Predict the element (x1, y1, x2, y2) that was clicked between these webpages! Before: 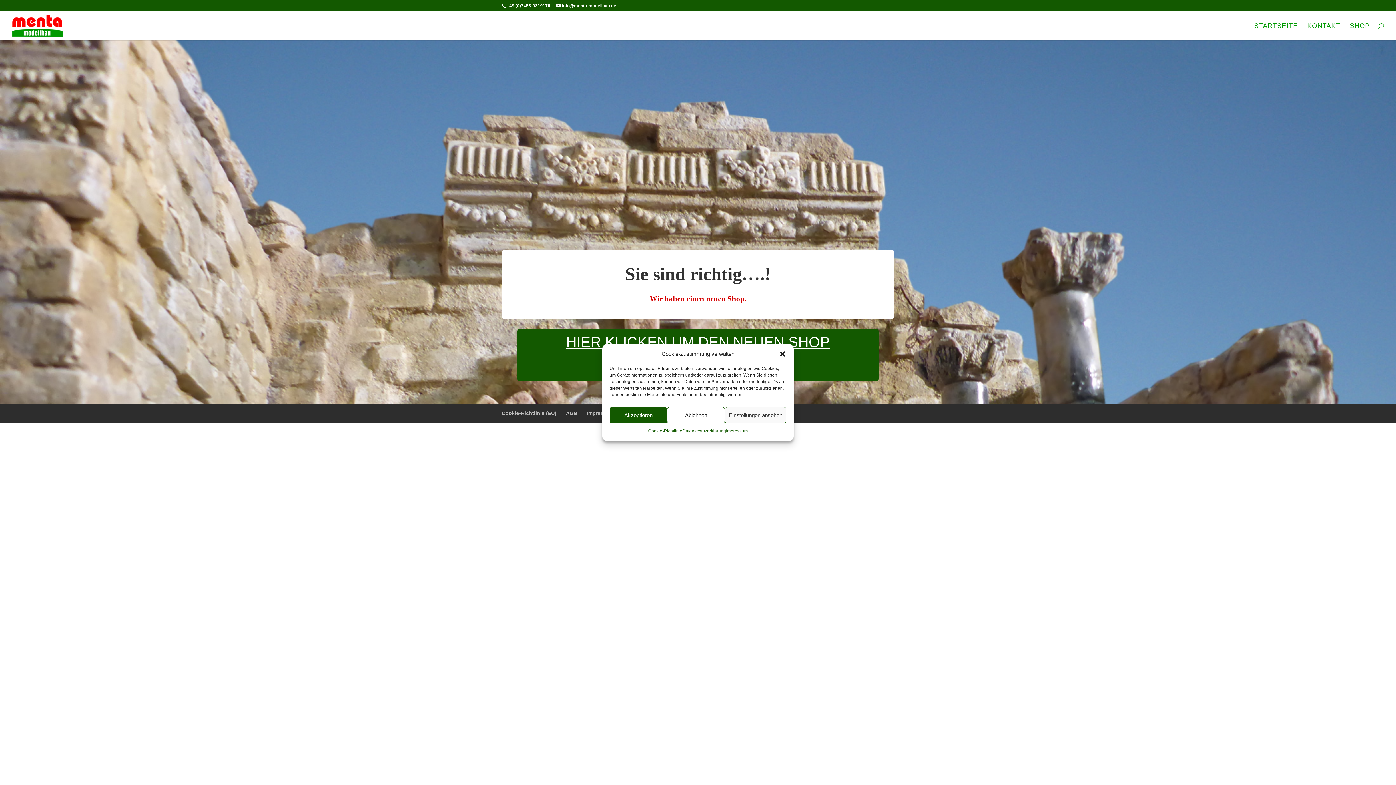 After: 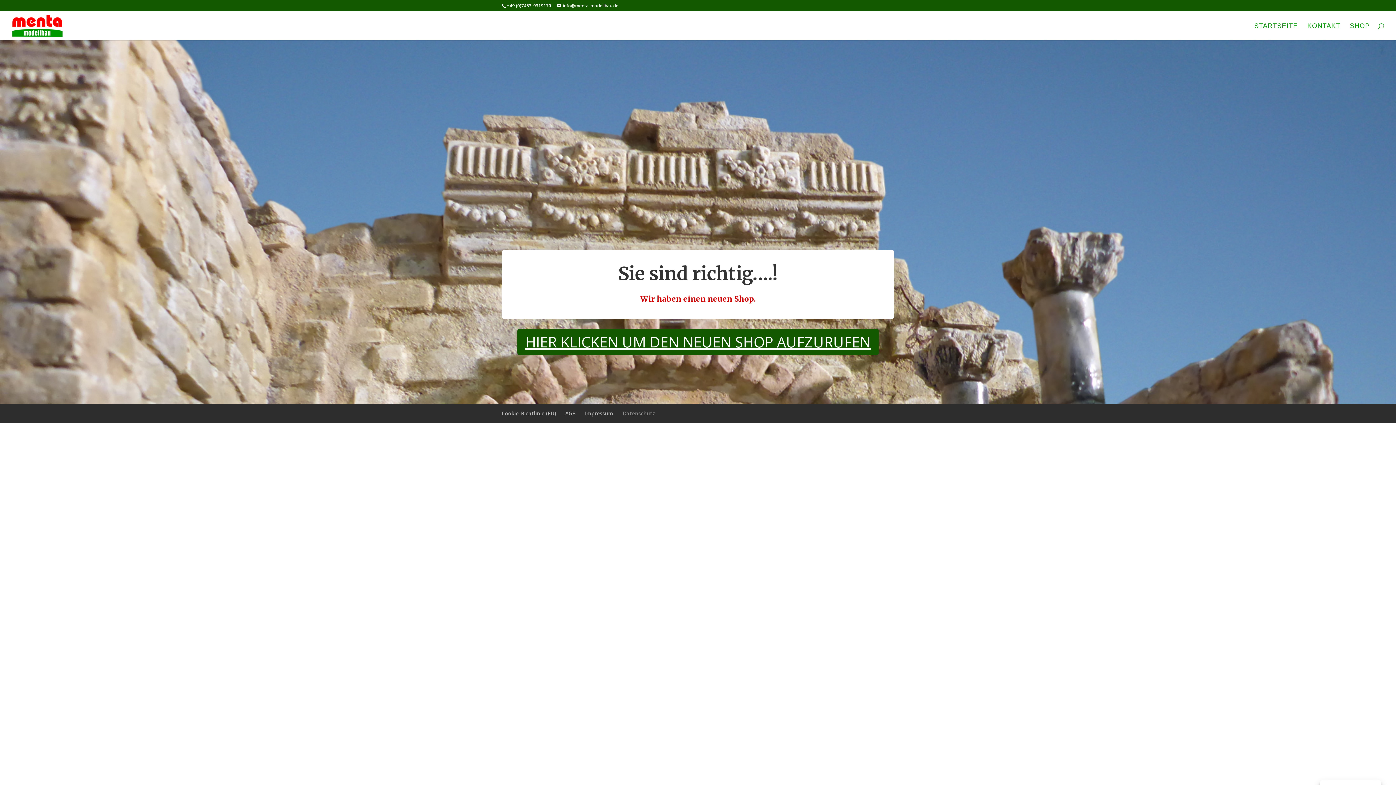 Action: label: Akzeptieren bbox: (609, 407, 667, 423)